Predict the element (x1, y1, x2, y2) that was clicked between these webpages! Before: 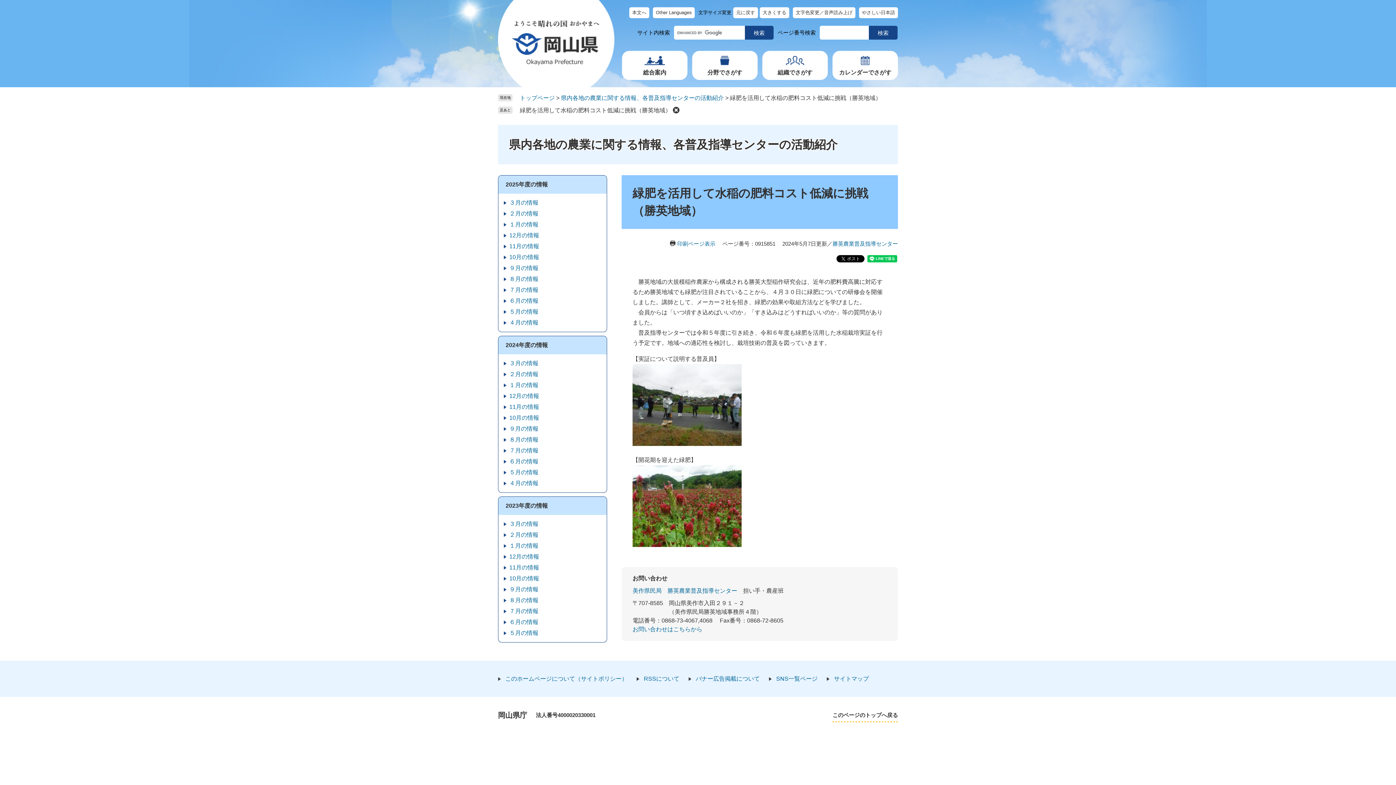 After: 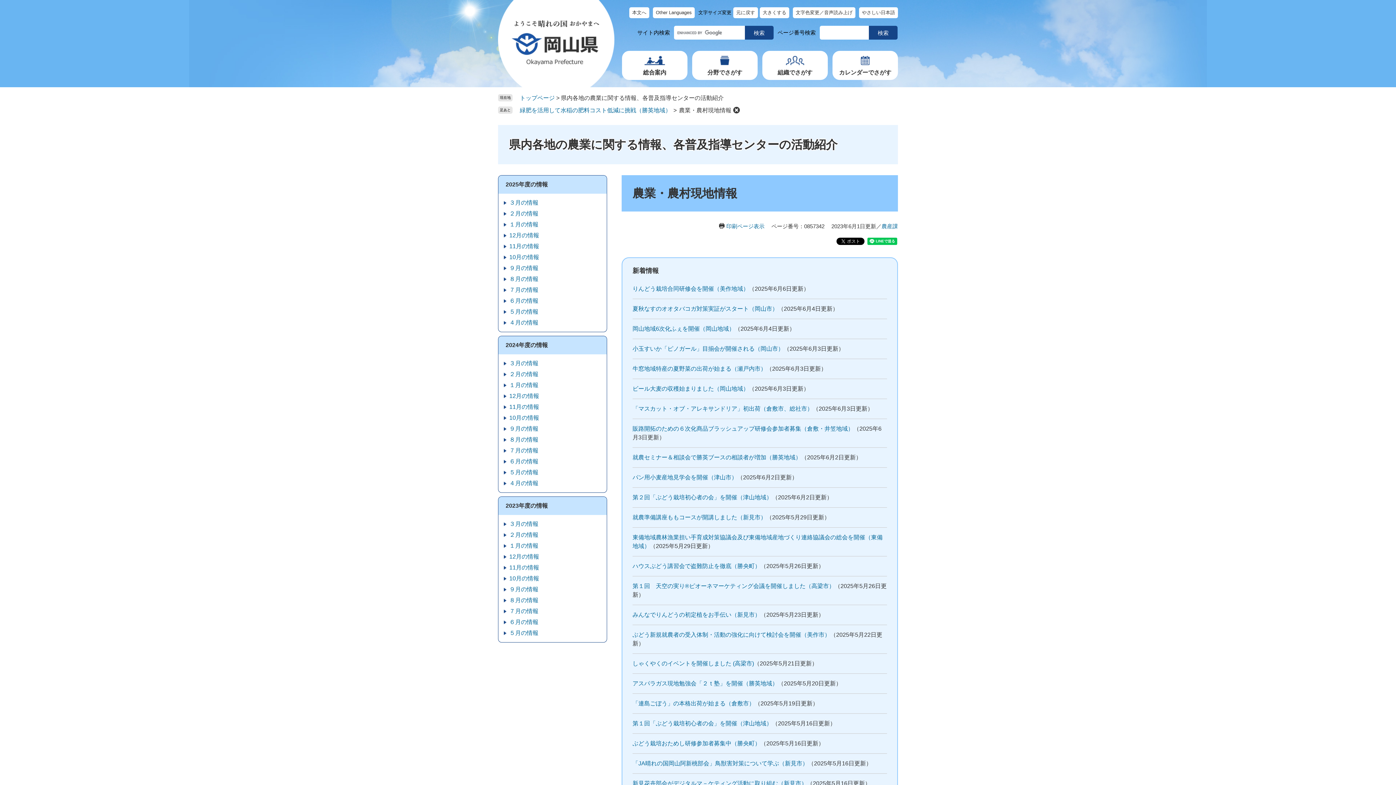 Action: label: 県内各地の農業に関する情報、各普及指導センターの活動紹介 bbox: (561, 94, 724, 101)